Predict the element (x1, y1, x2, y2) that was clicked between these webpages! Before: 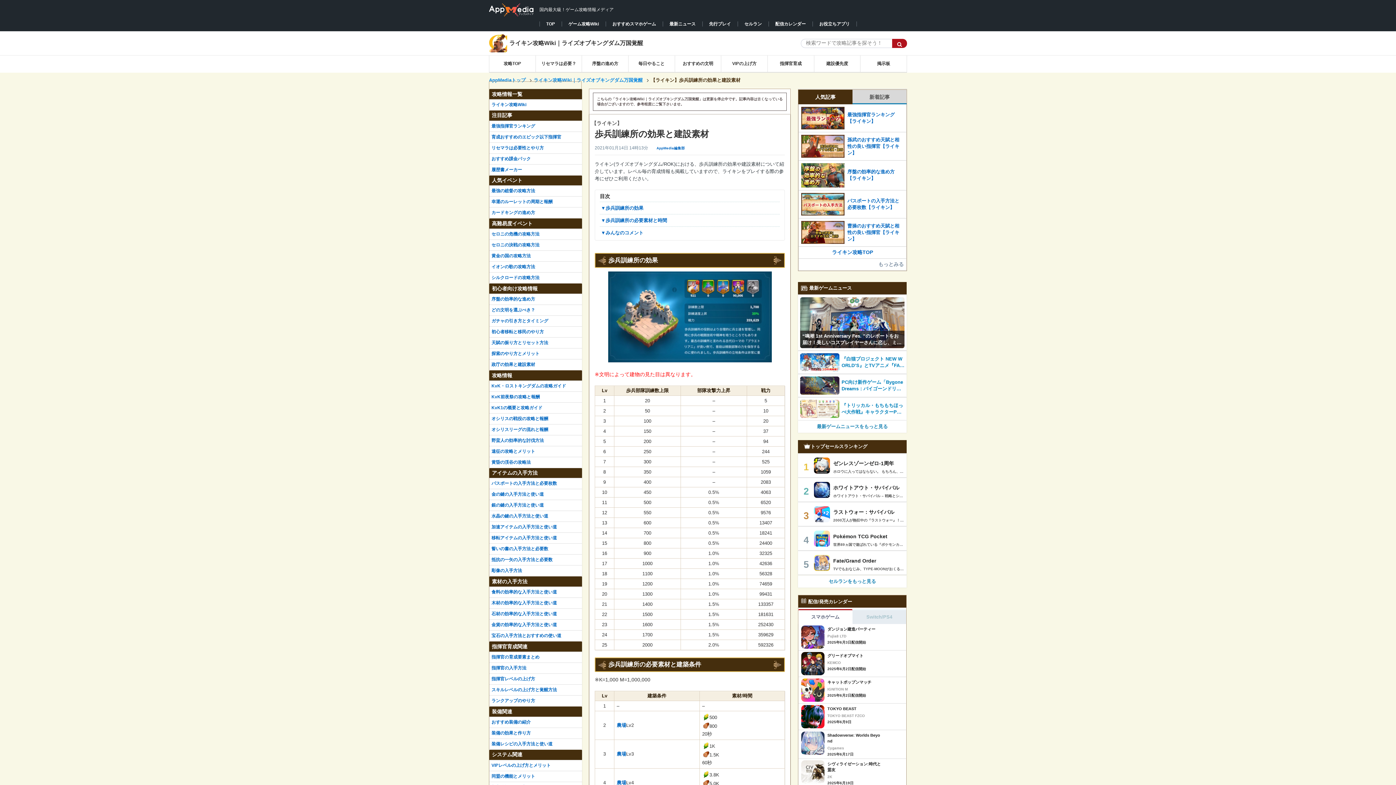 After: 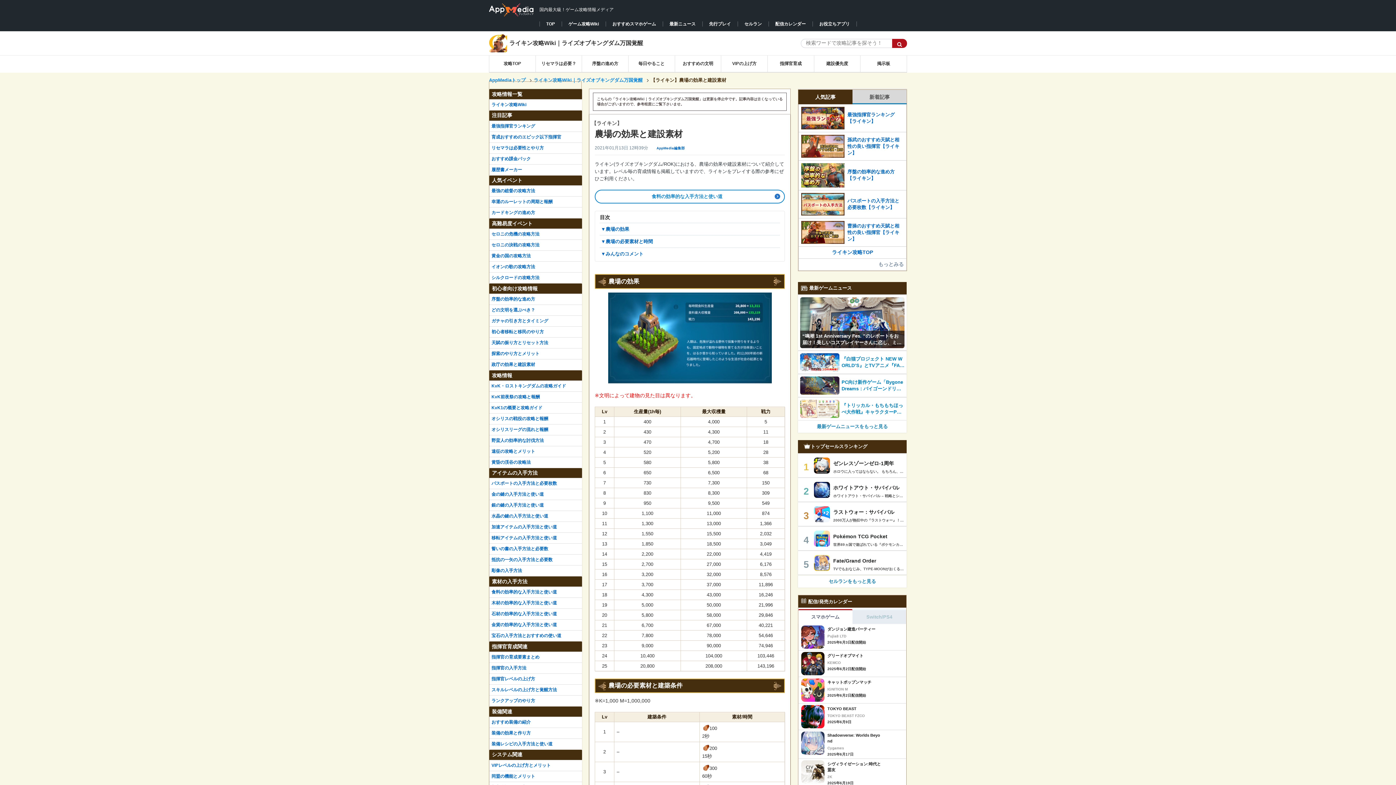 Action: label: 農場 bbox: (616, 751, 626, 757)